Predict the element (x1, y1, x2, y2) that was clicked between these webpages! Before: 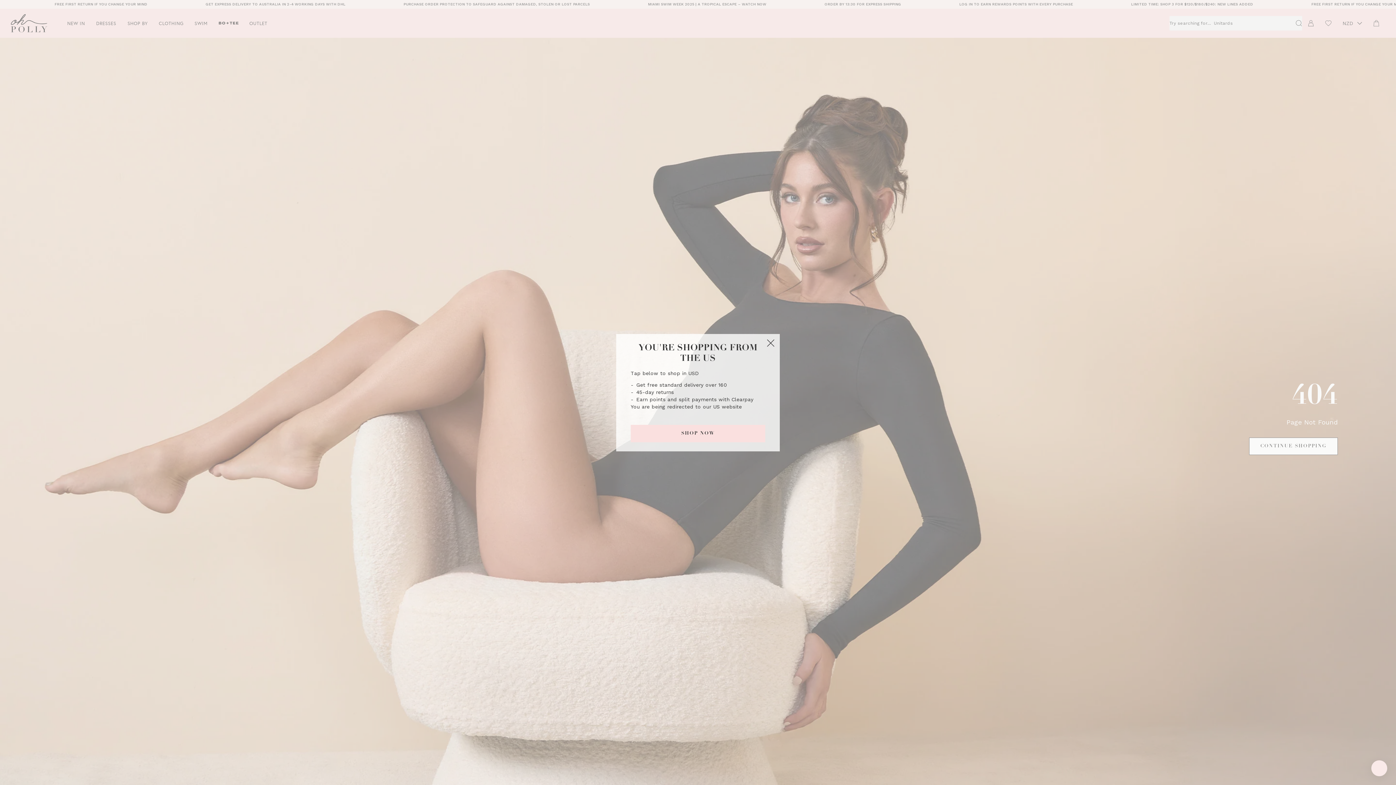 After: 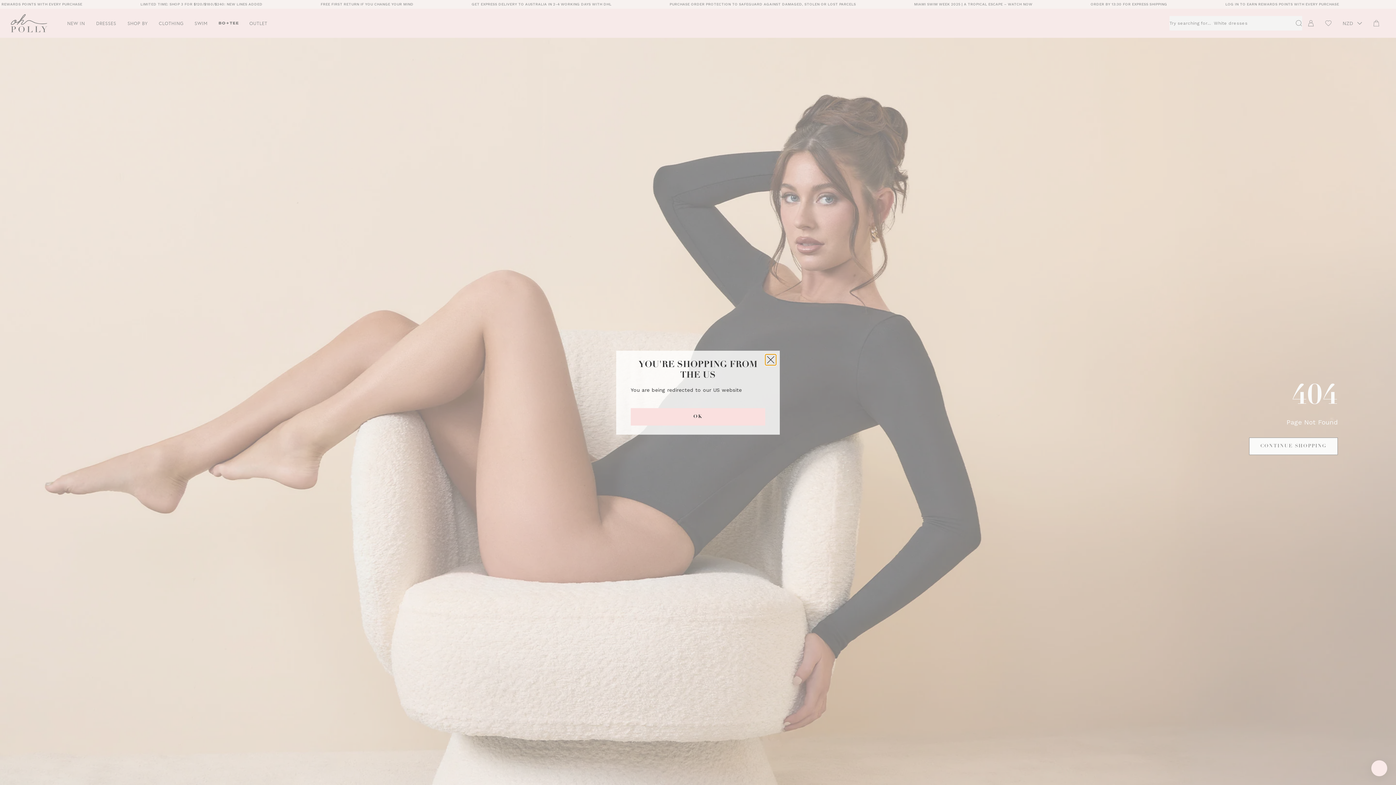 Action: label: Close bbox: (765, 337, 776, 348)